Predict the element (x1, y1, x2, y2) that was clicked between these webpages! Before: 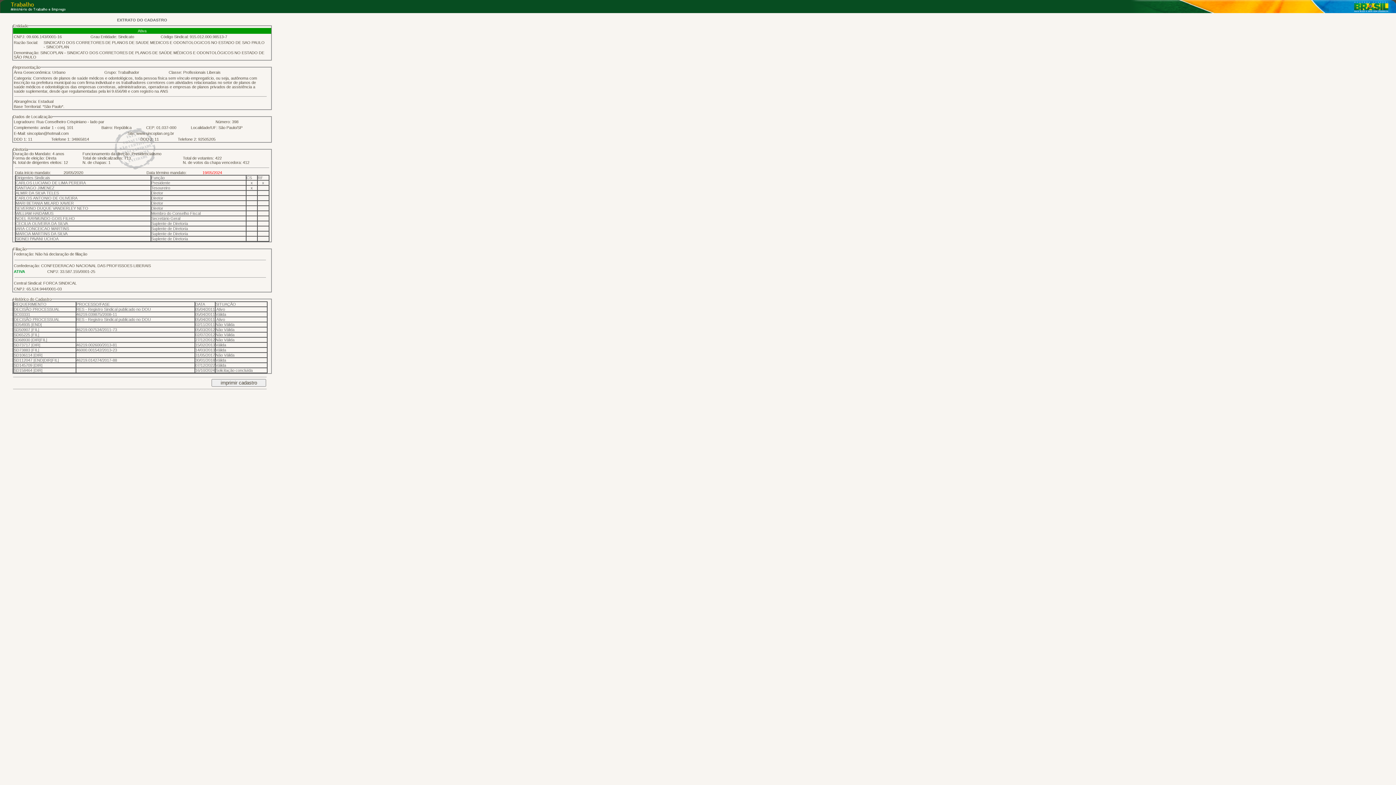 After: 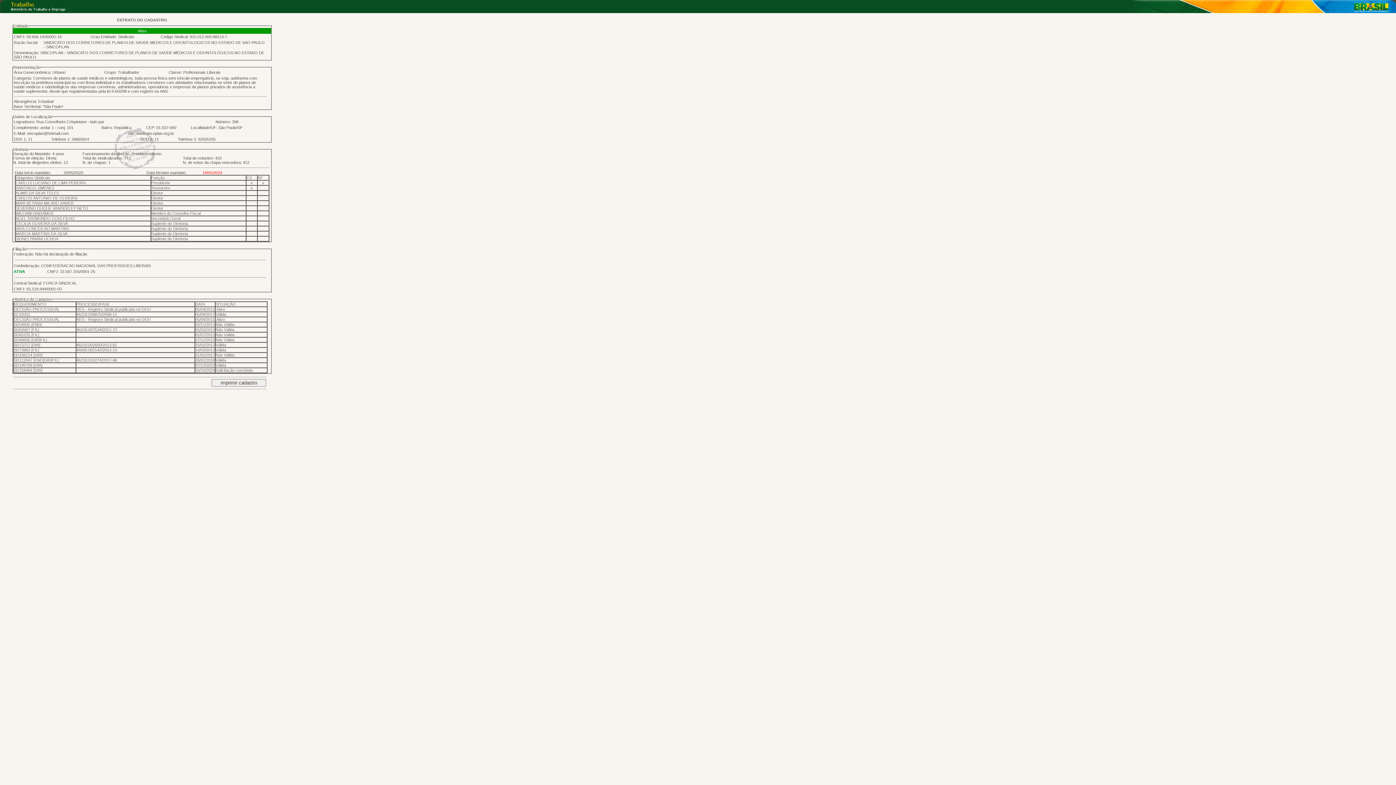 Action: bbox: (1354, 0, 1390, 12)